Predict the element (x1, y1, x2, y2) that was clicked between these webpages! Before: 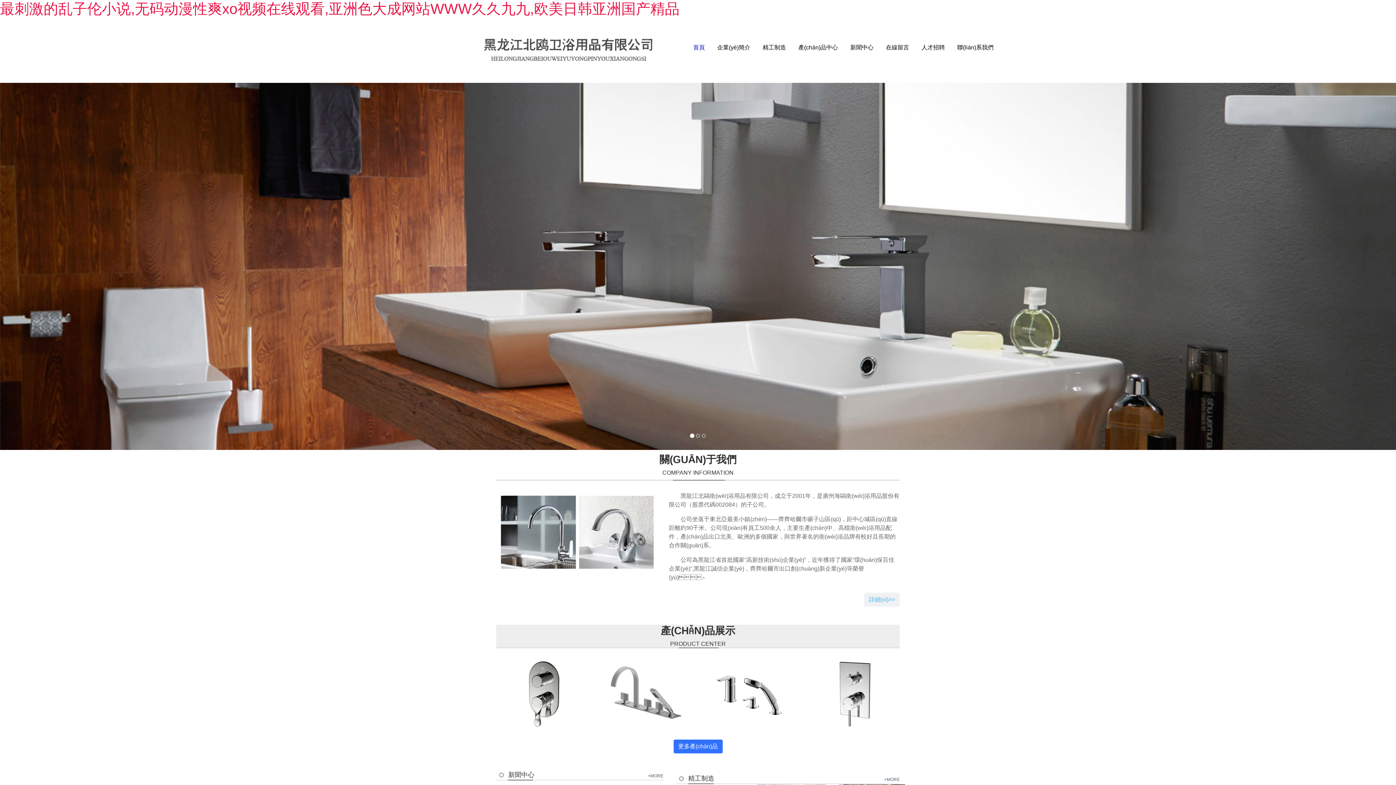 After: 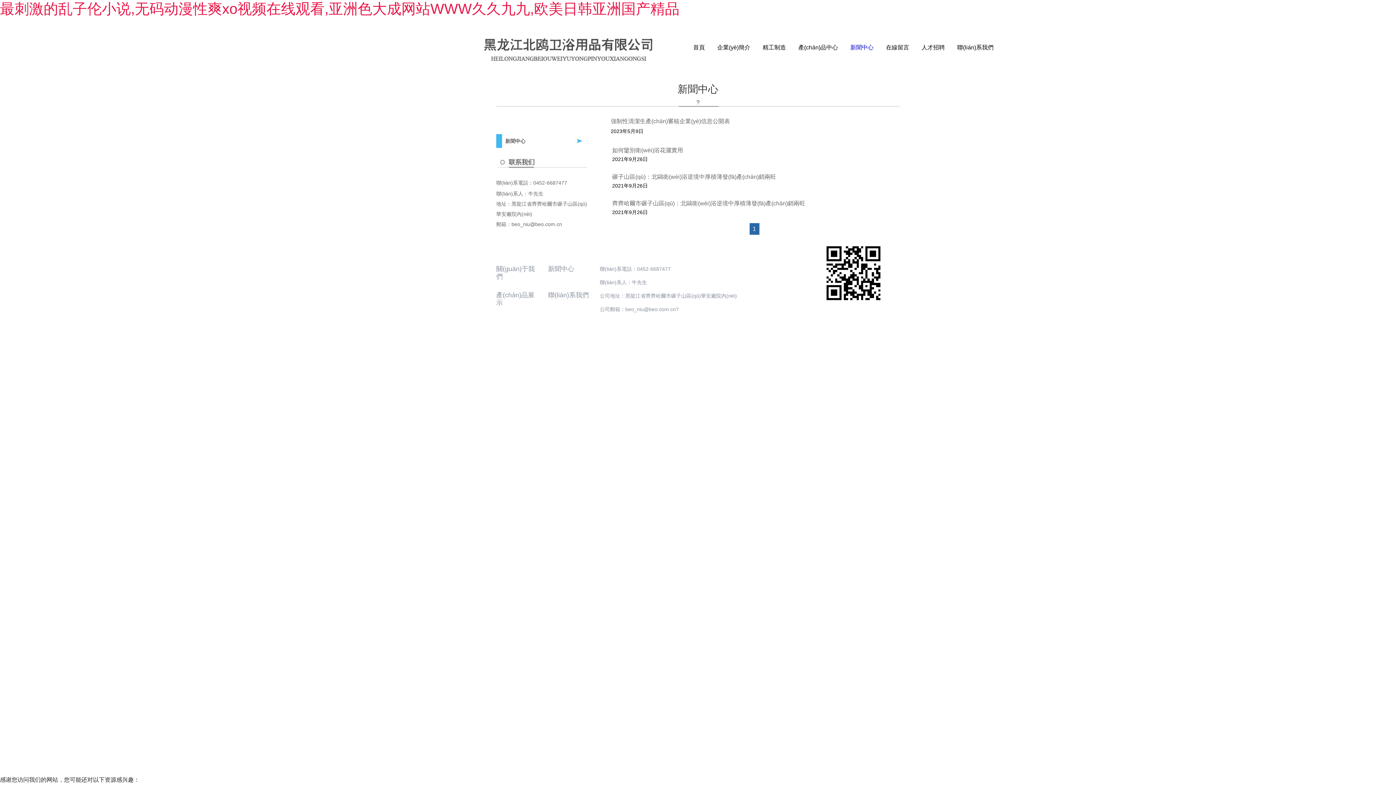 Action: bbox: (648, 773, 663, 778) label: +MORE